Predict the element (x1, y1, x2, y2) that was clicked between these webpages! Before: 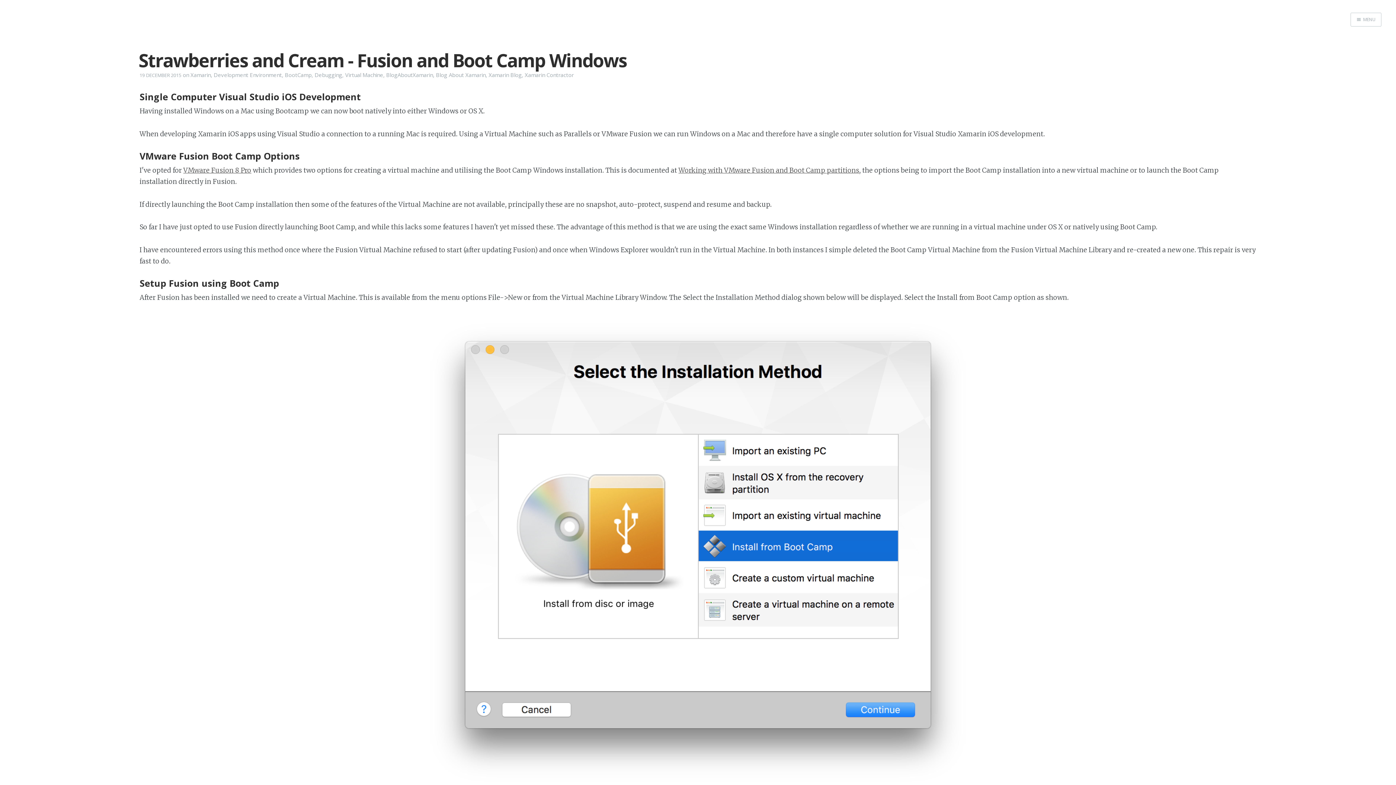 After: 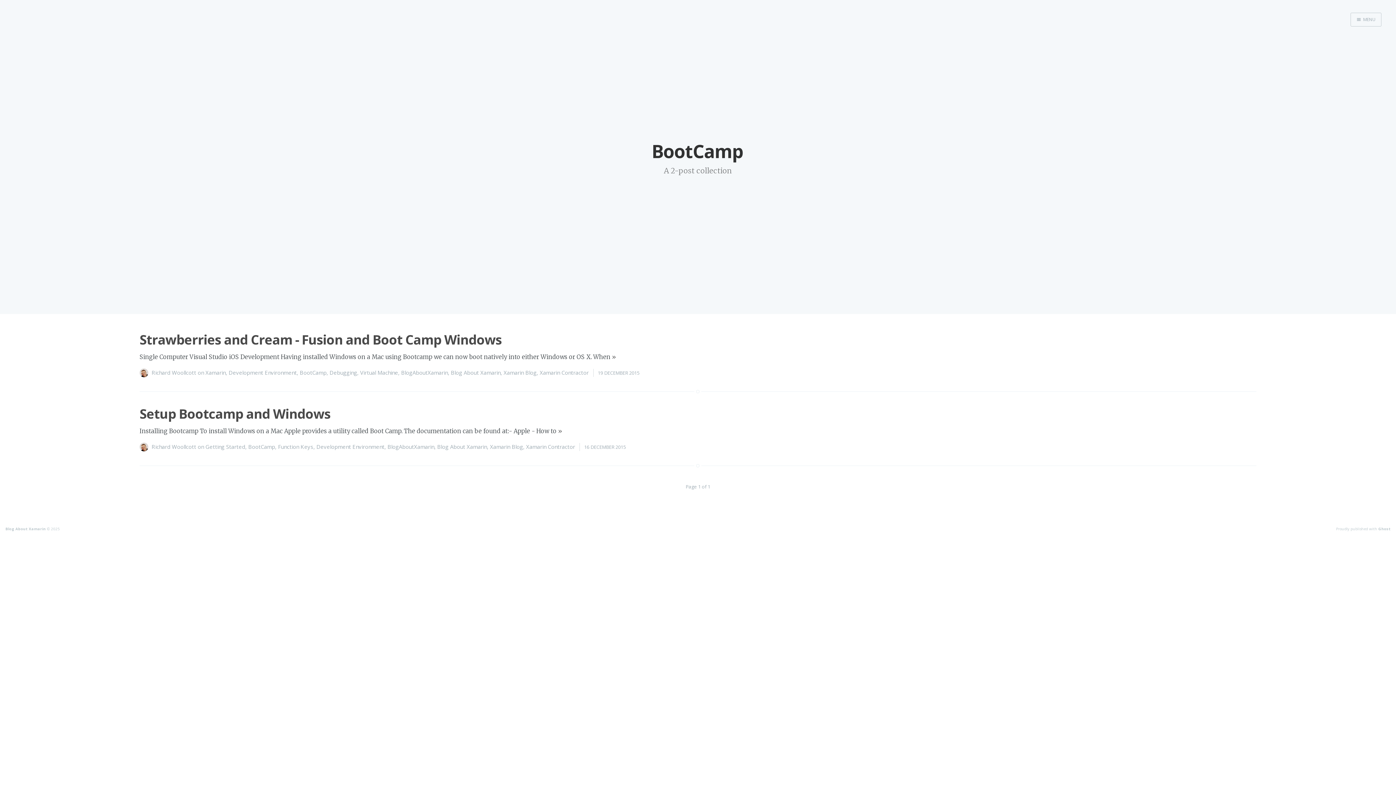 Action: bbox: (284, 71, 311, 78) label: BootCamp